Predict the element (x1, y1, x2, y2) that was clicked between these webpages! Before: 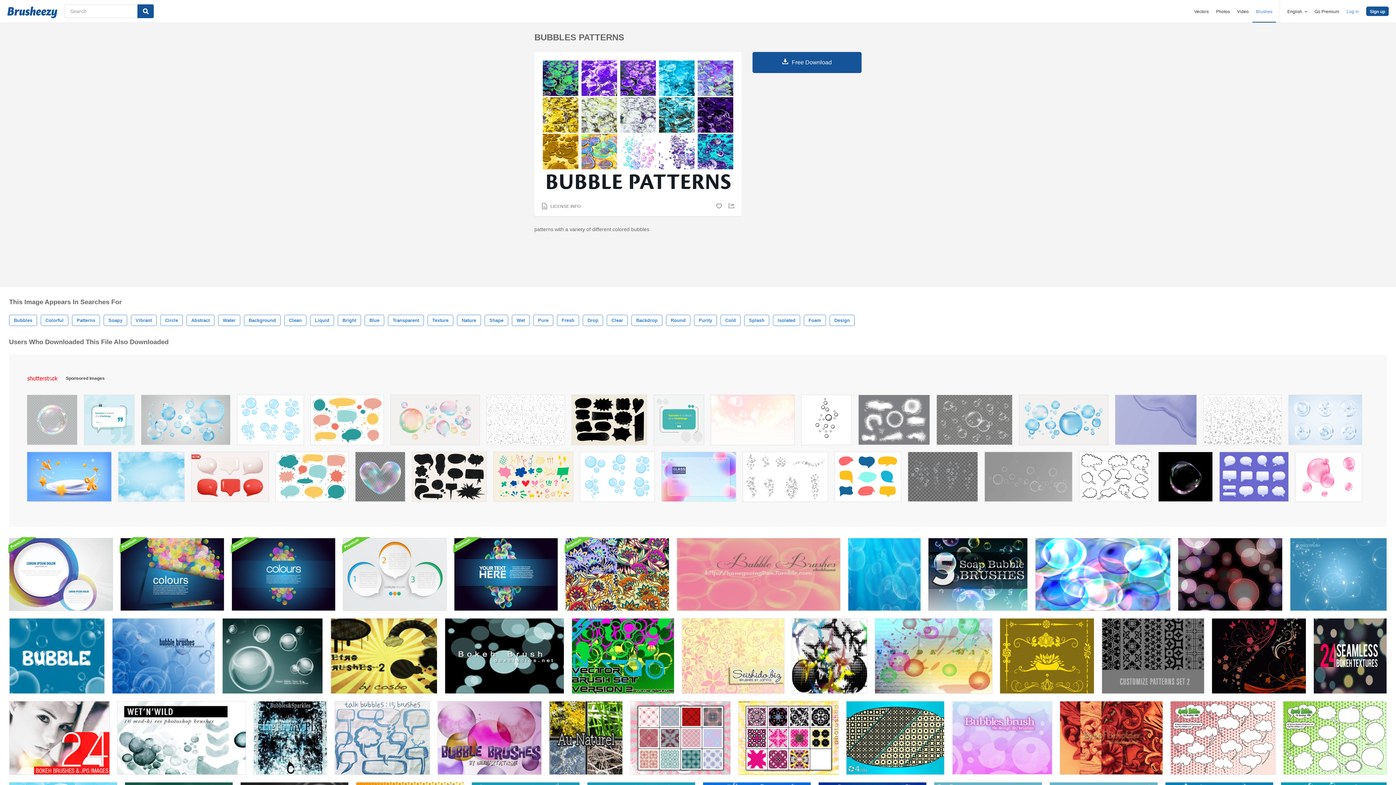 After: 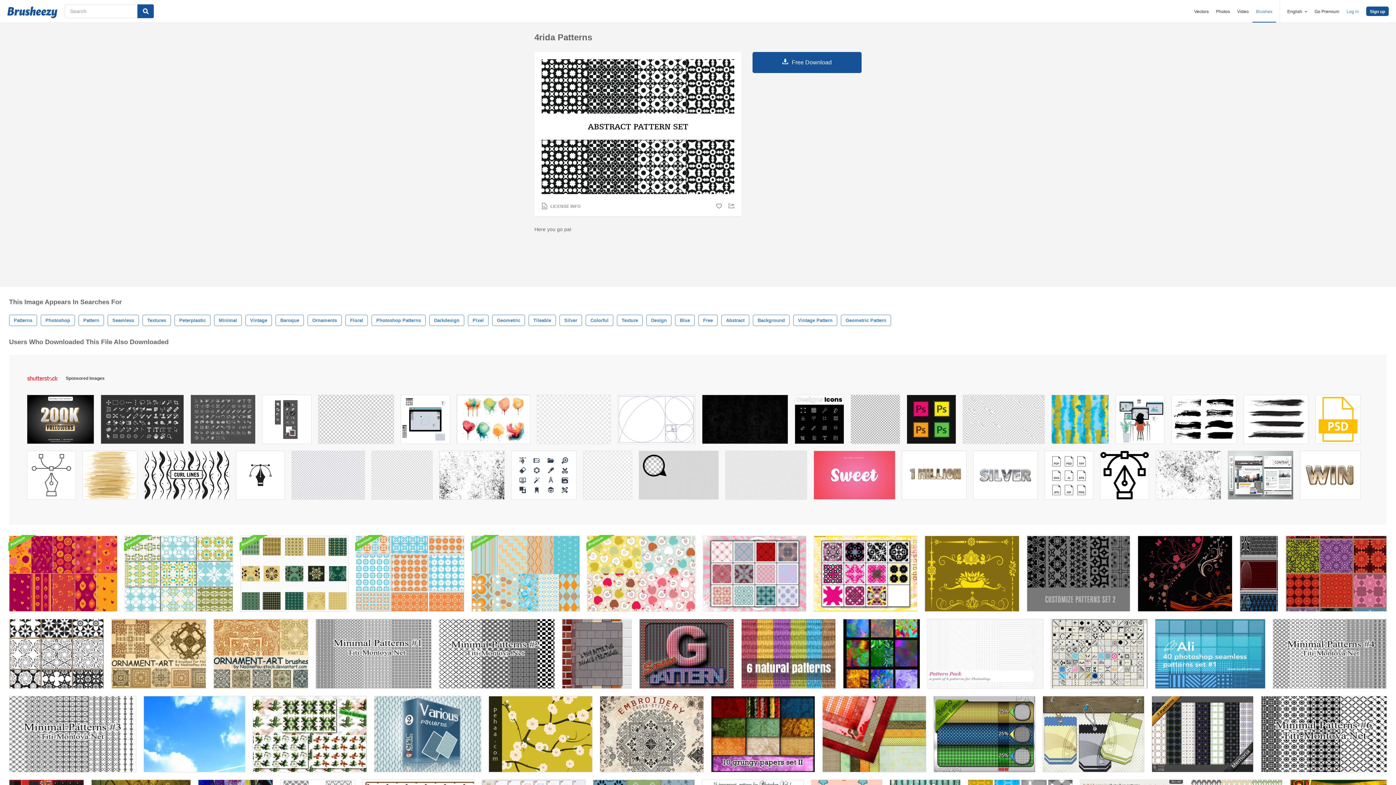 Action: bbox: (846, 701, 944, 775)